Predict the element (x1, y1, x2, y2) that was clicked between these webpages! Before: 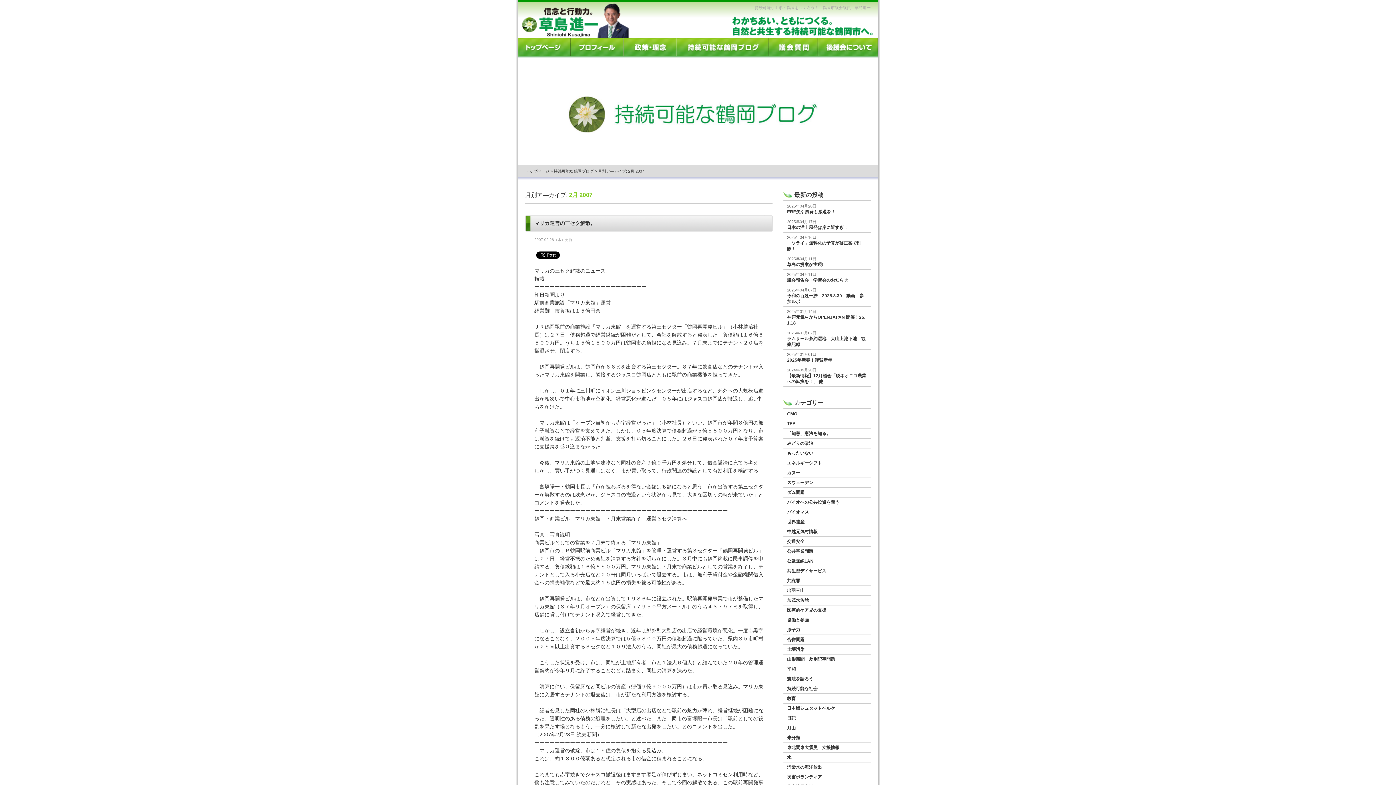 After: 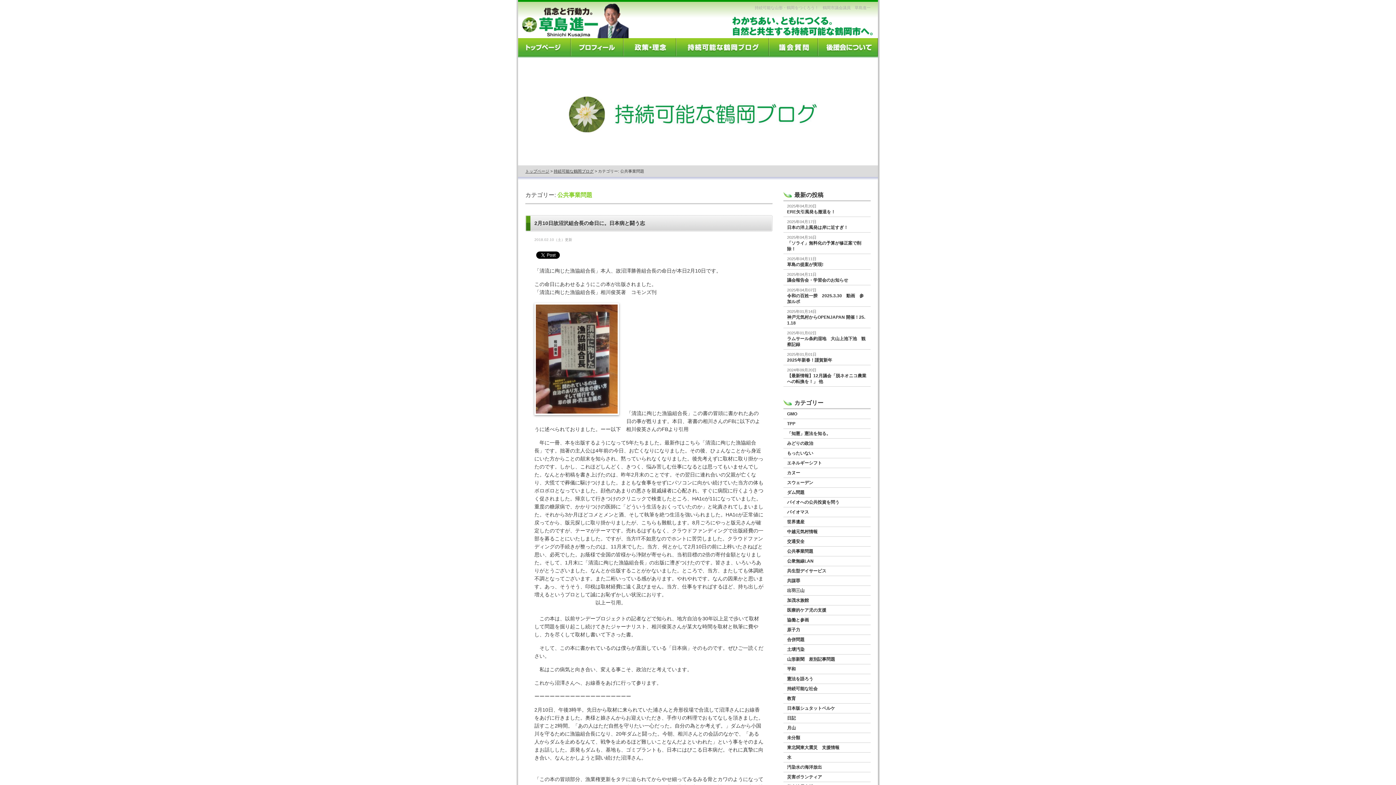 Action: label: 公共事業問題 bbox: (787, 549, 813, 554)